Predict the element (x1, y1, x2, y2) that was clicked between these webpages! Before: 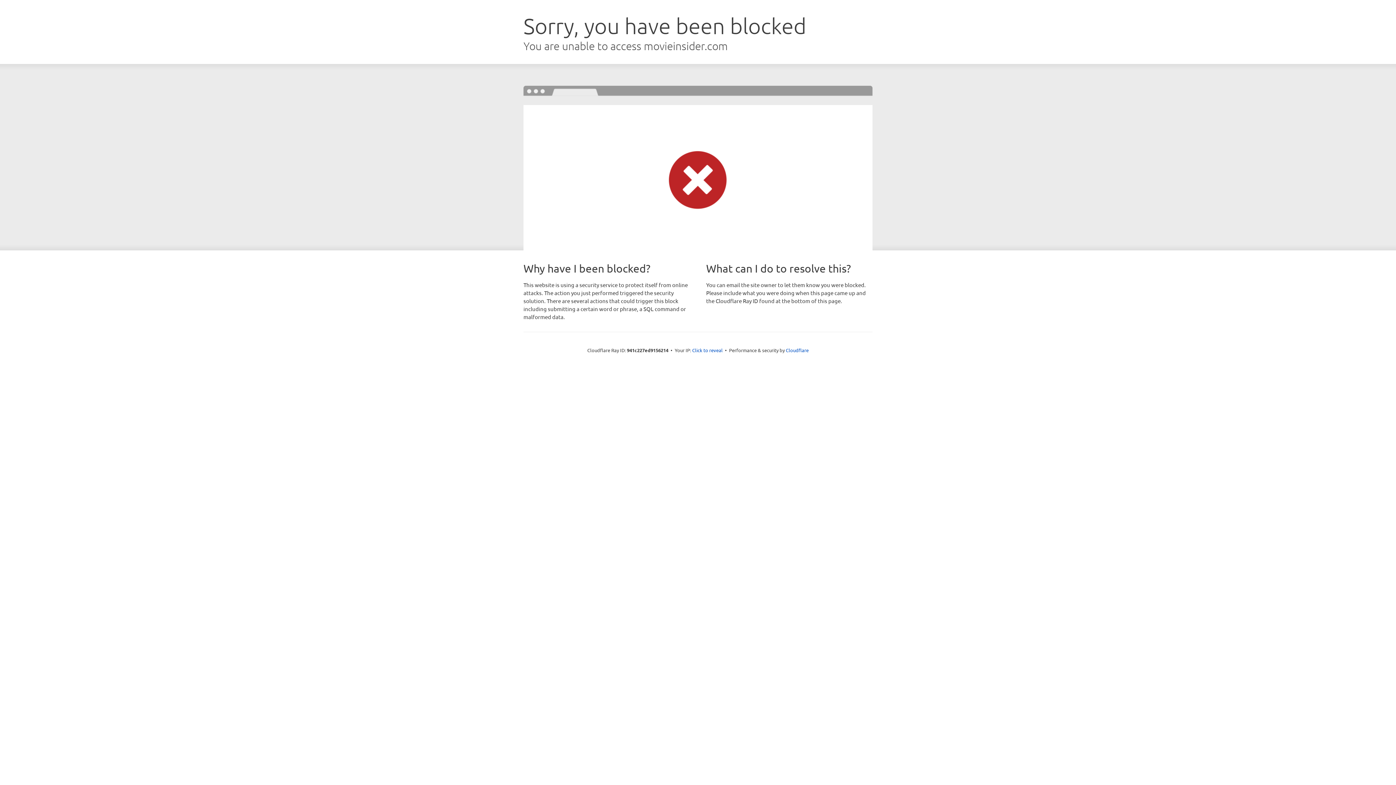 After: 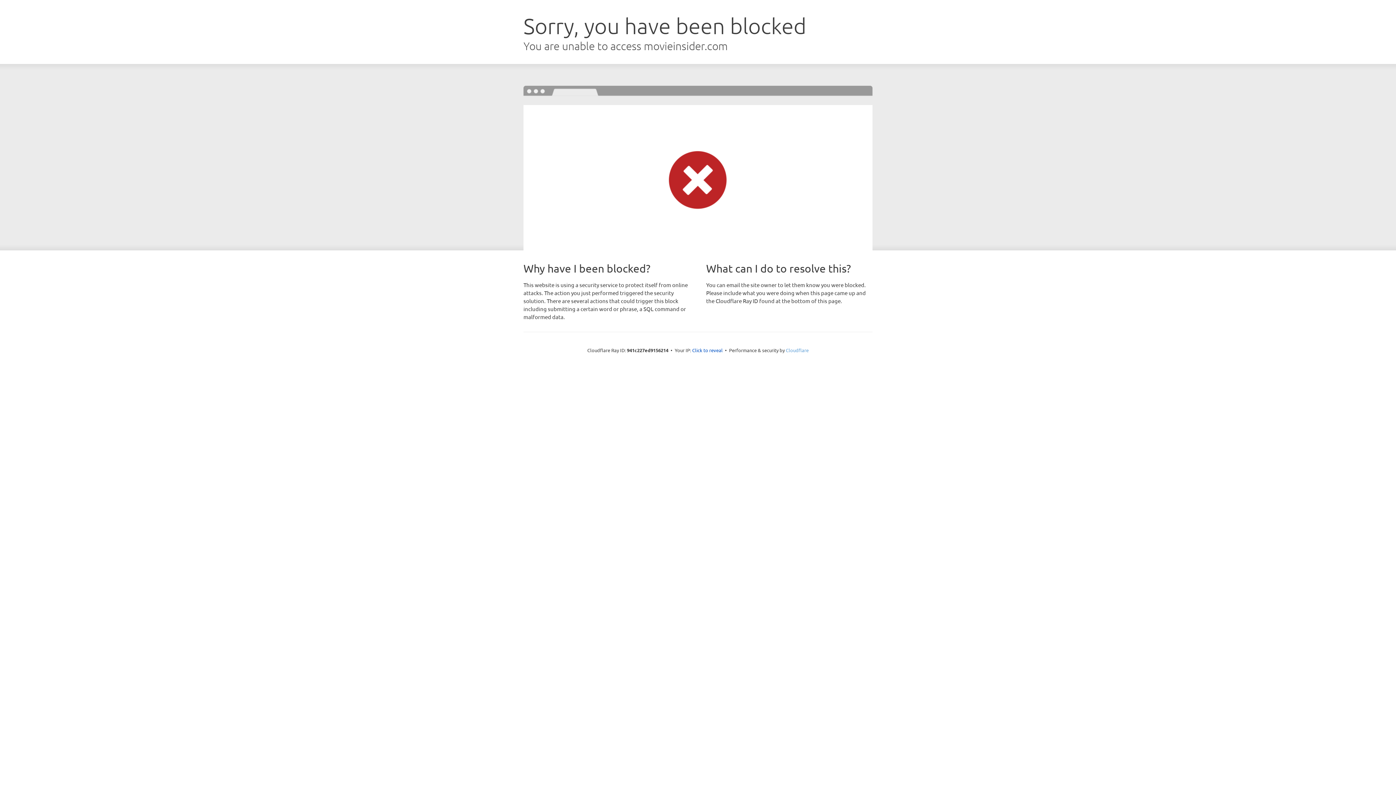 Action: label: Cloudflare bbox: (786, 347, 808, 353)